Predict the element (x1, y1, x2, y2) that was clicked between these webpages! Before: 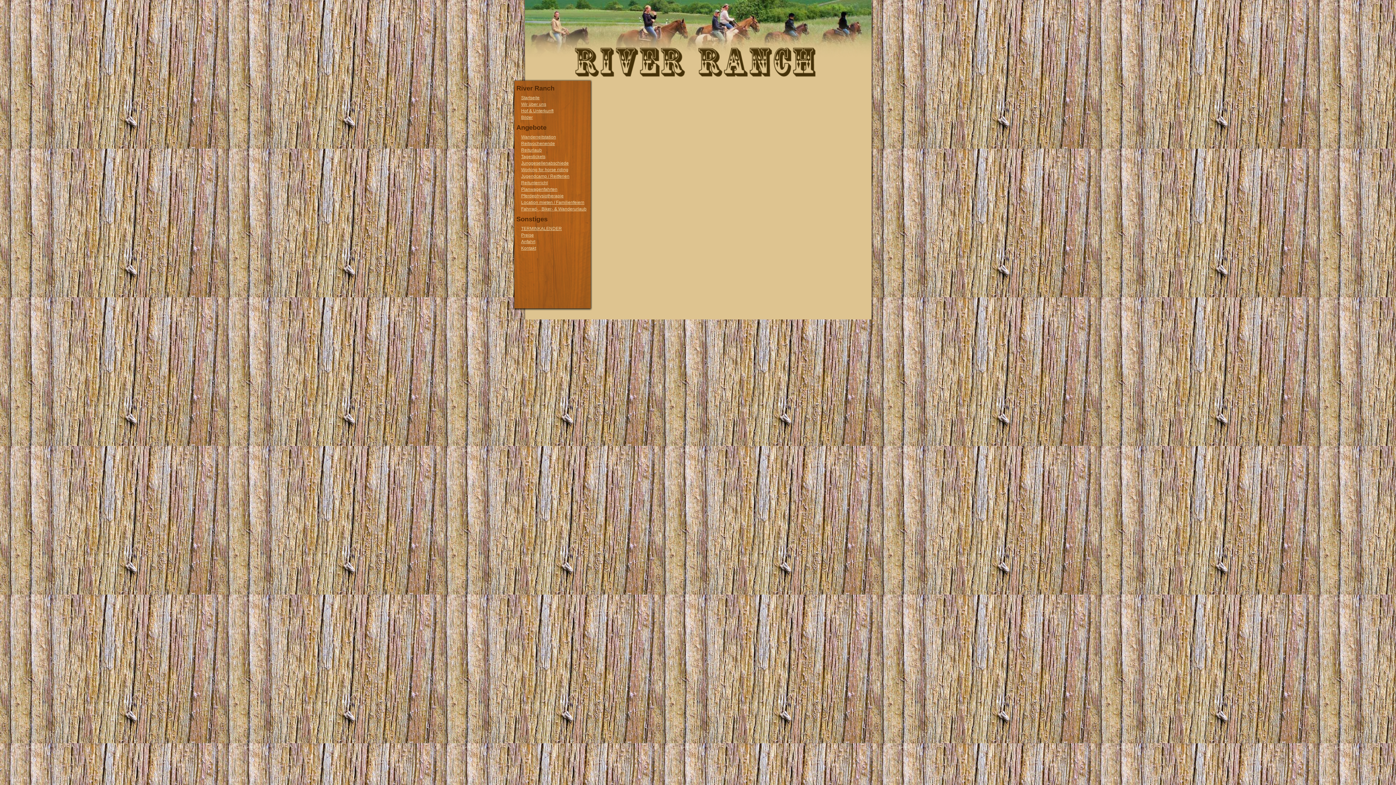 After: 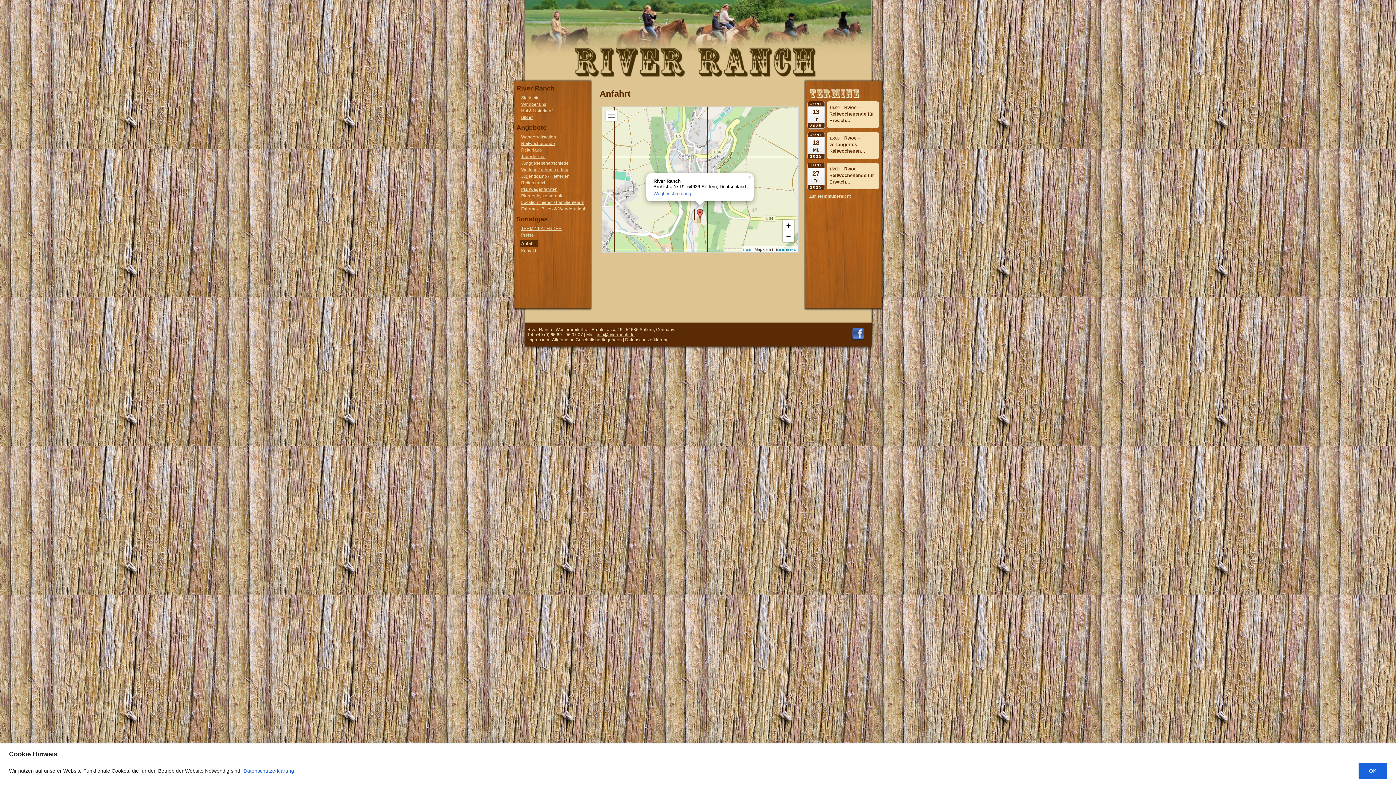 Action: label: Anfahrt bbox: (520, 238, 536, 245)